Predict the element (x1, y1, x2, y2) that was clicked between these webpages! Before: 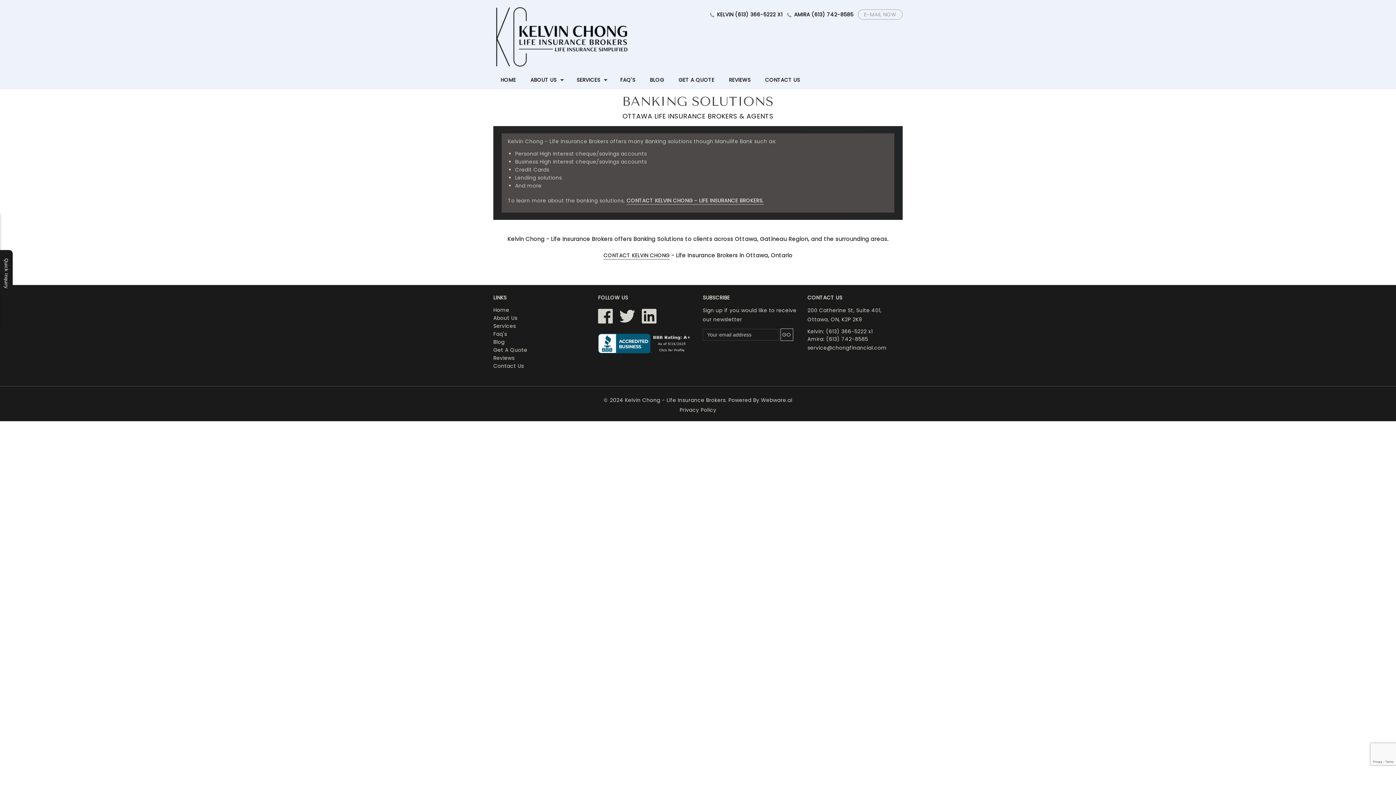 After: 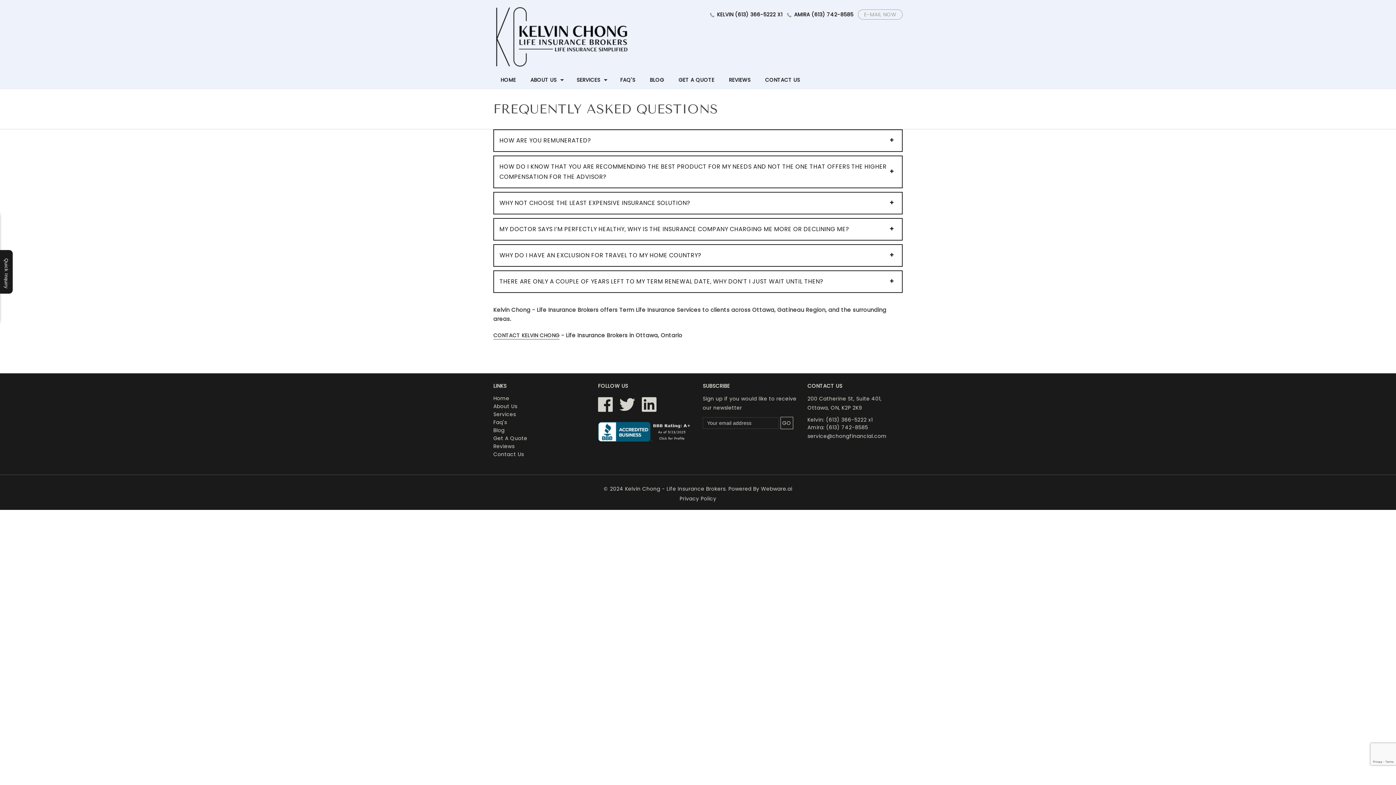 Action: bbox: (493, 330, 507, 337) label: Faq's